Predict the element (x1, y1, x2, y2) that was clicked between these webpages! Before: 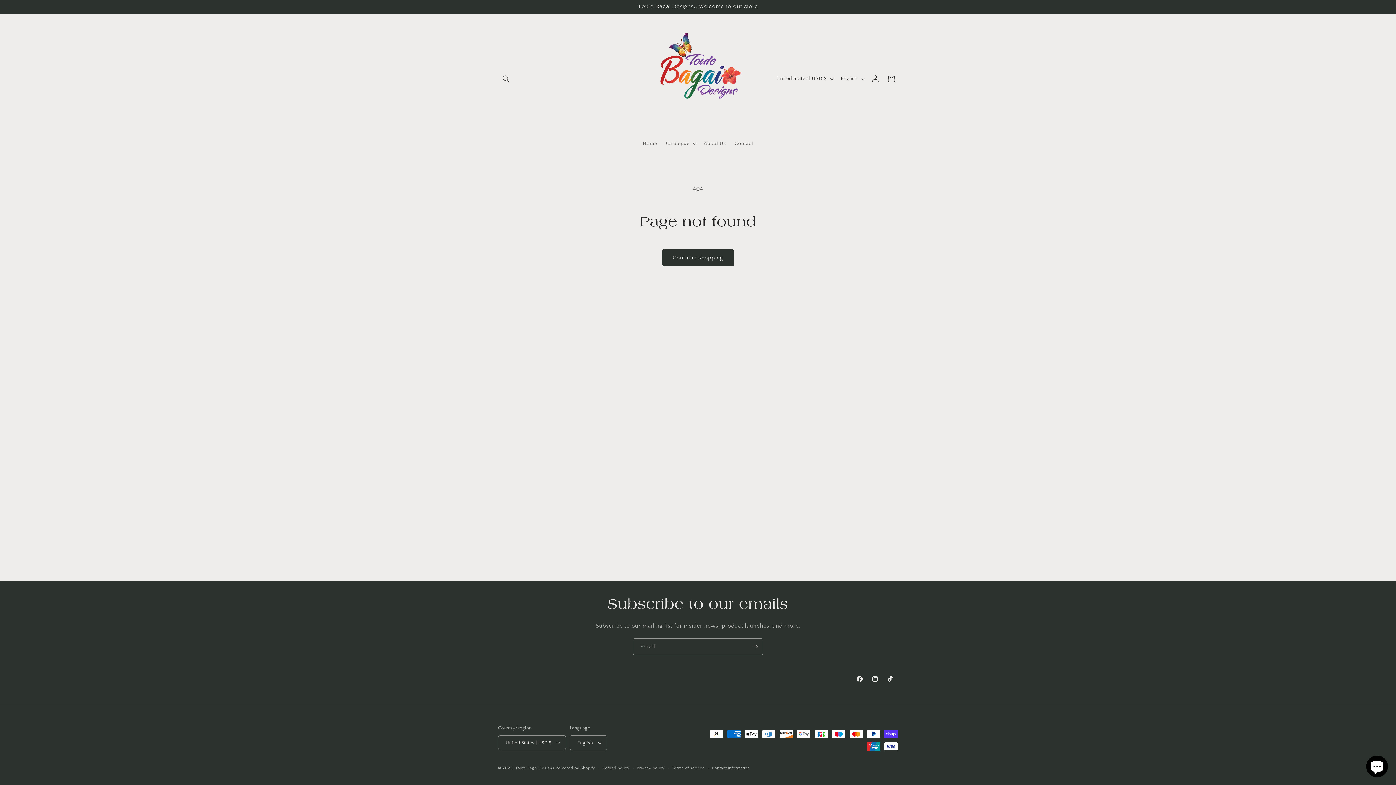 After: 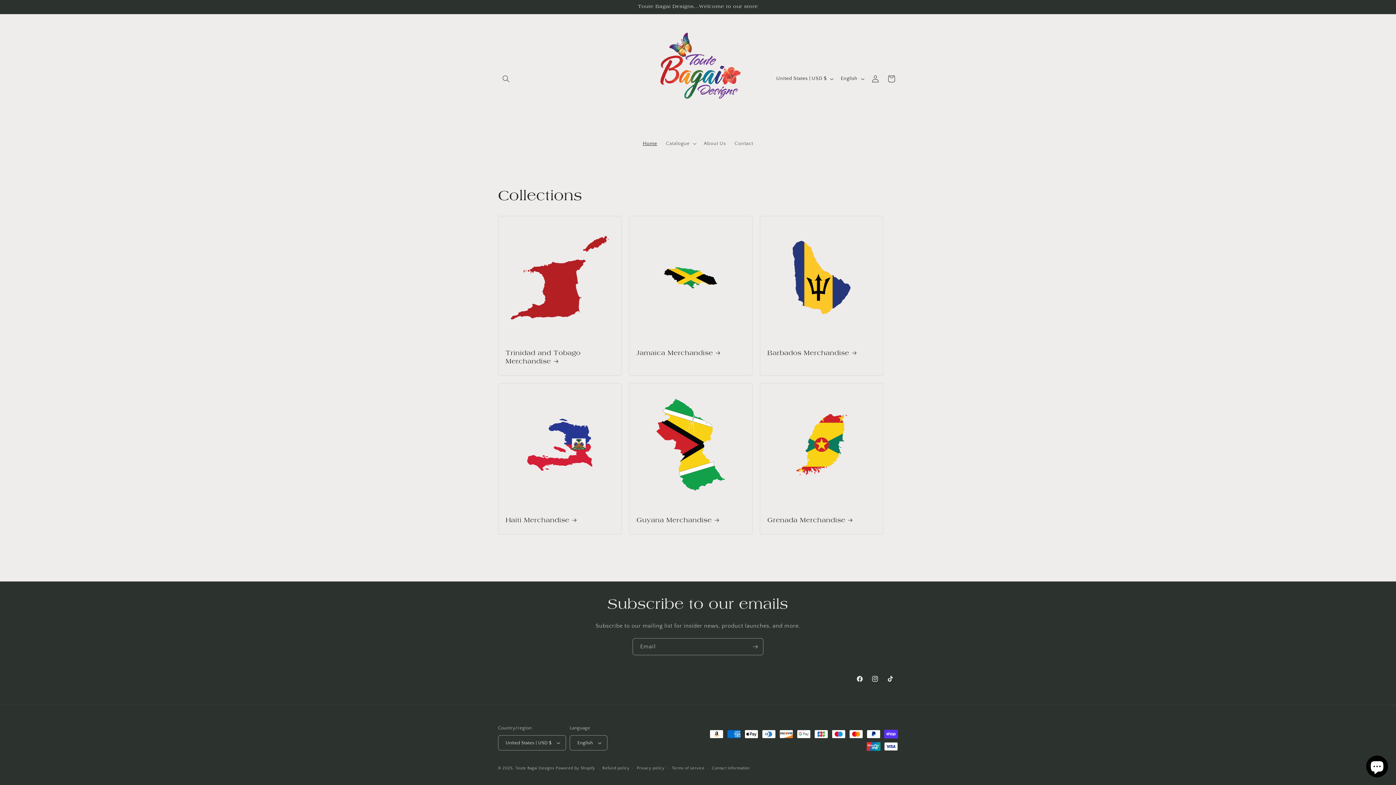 Action: bbox: (638, 136, 661, 151) label: Home